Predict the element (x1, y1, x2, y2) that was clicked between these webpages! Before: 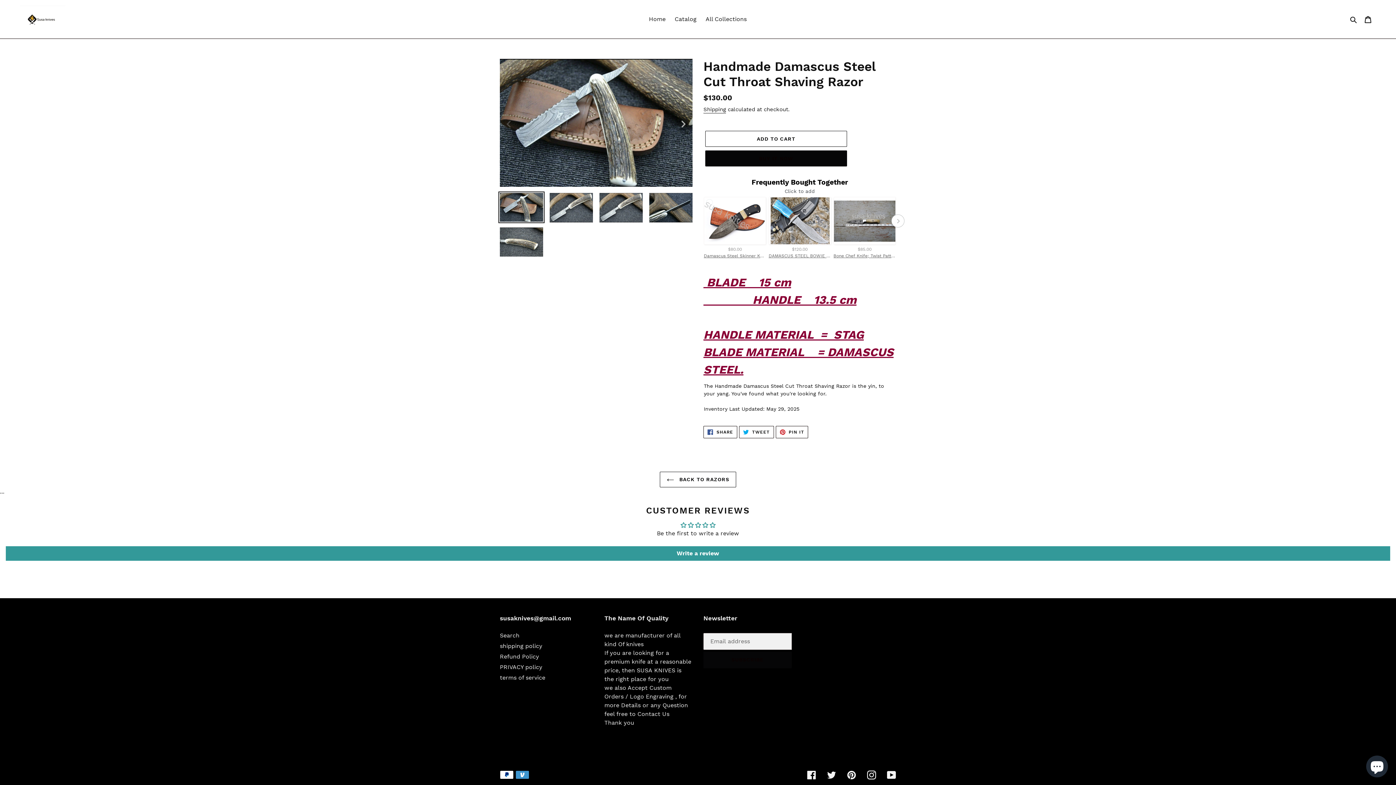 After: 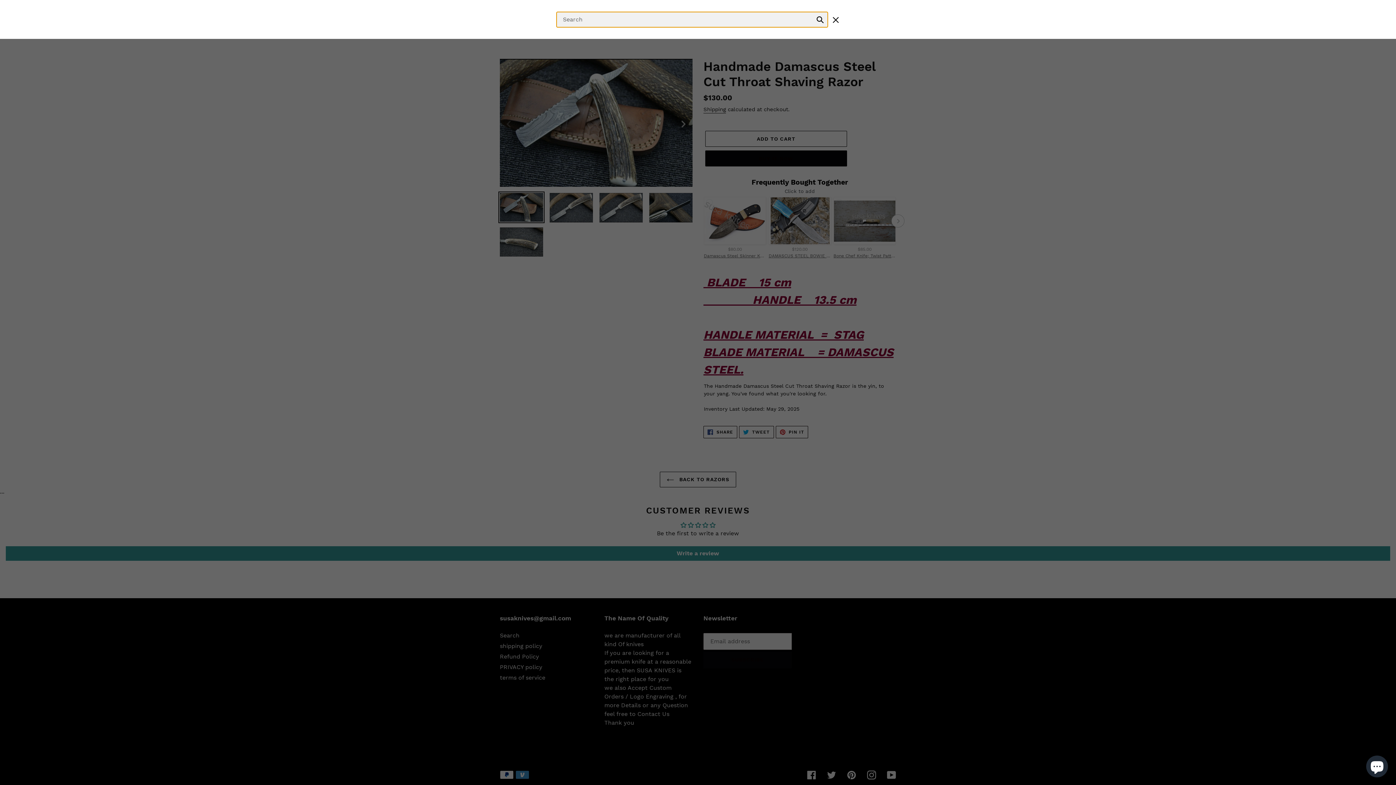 Action: label: Search bbox: (1348, 14, 1360, 24)